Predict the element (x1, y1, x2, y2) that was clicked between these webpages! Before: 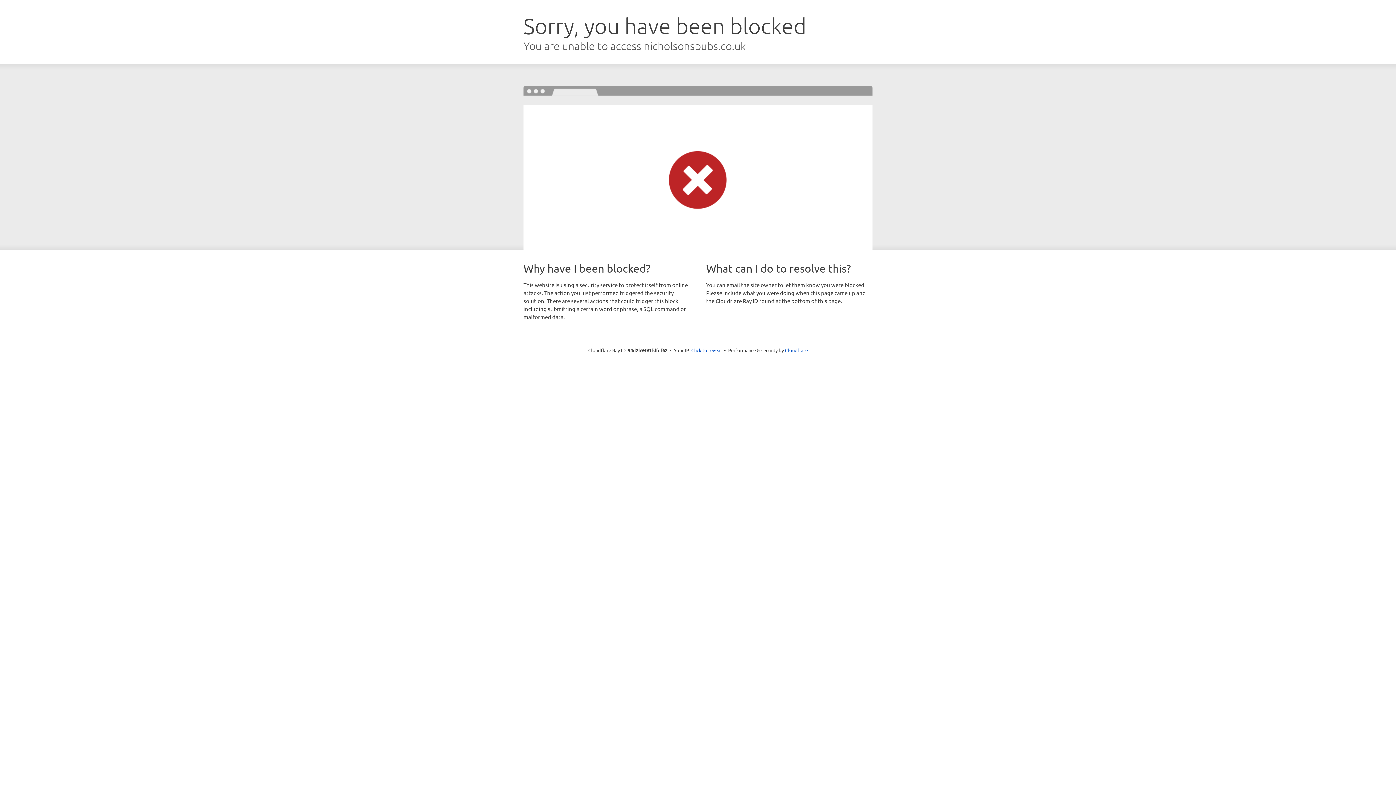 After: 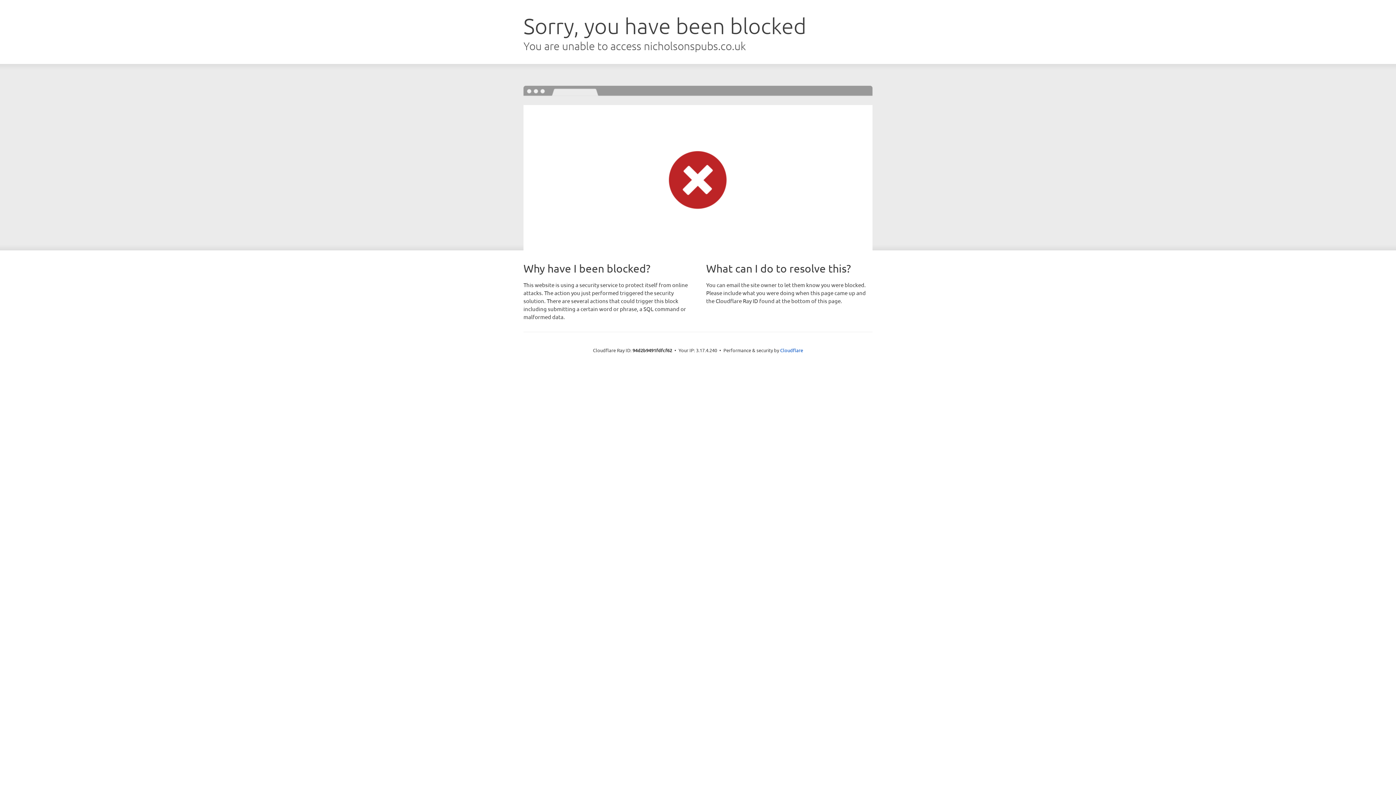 Action: label: Click to reveal bbox: (691, 346, 722, 353)